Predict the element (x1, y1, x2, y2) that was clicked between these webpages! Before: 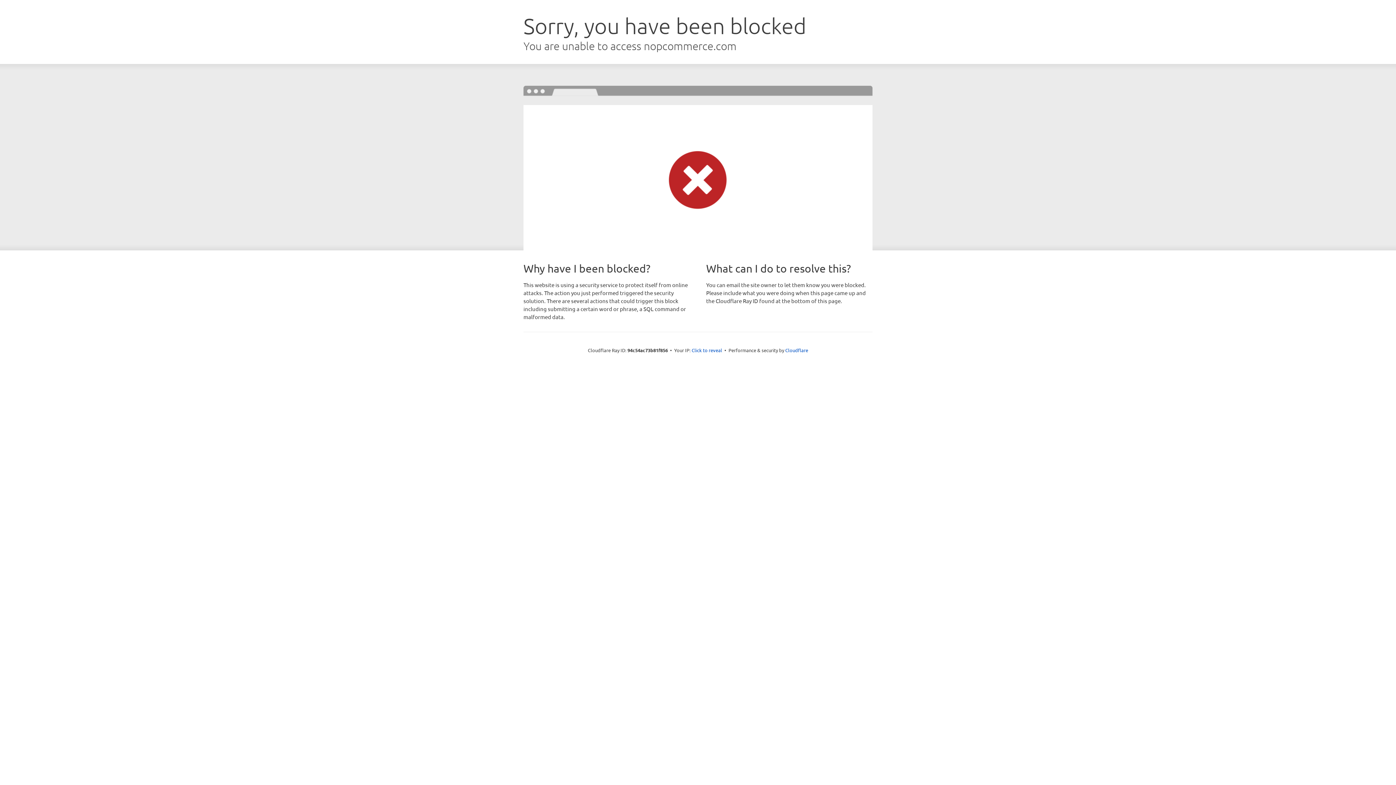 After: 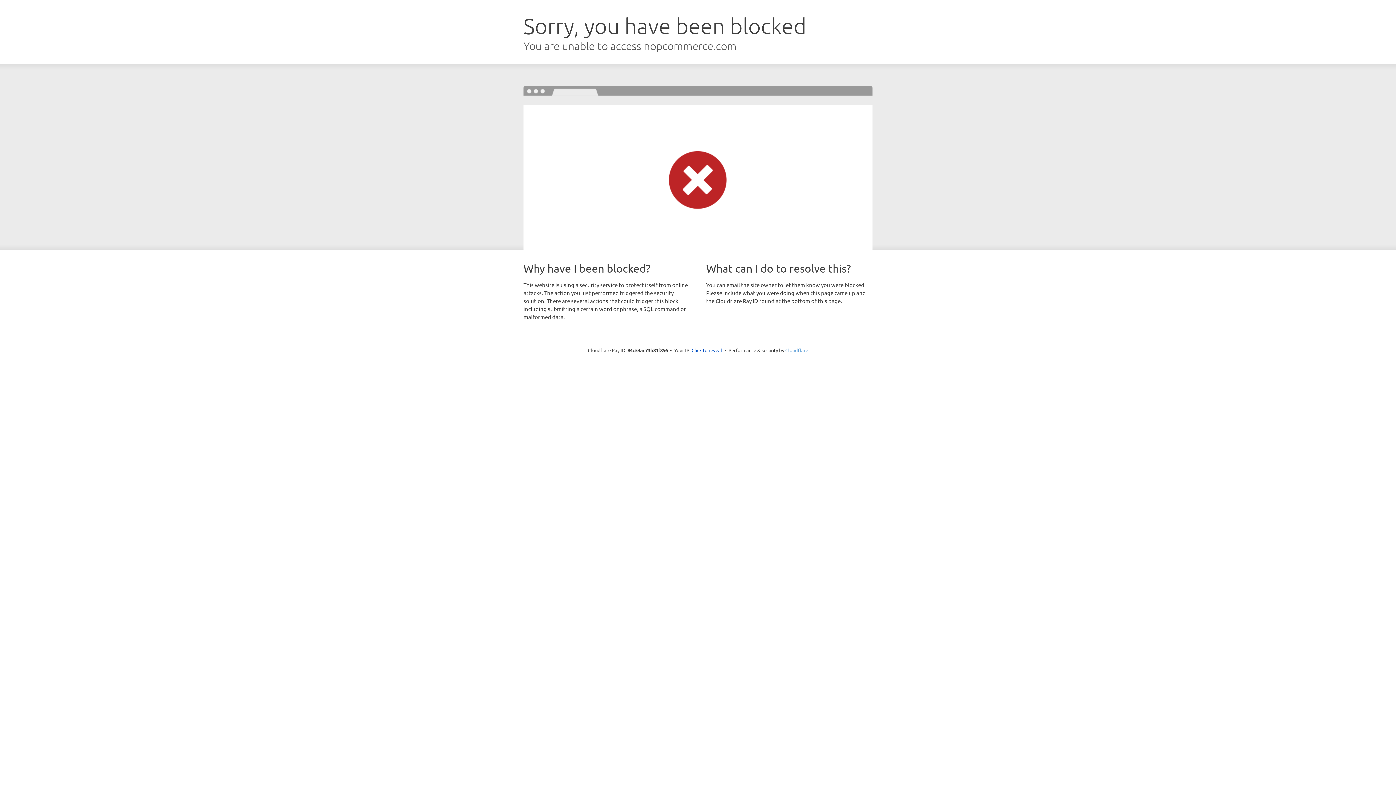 Action: bbox: (785, 347, 808, 353) label: Cloudflare